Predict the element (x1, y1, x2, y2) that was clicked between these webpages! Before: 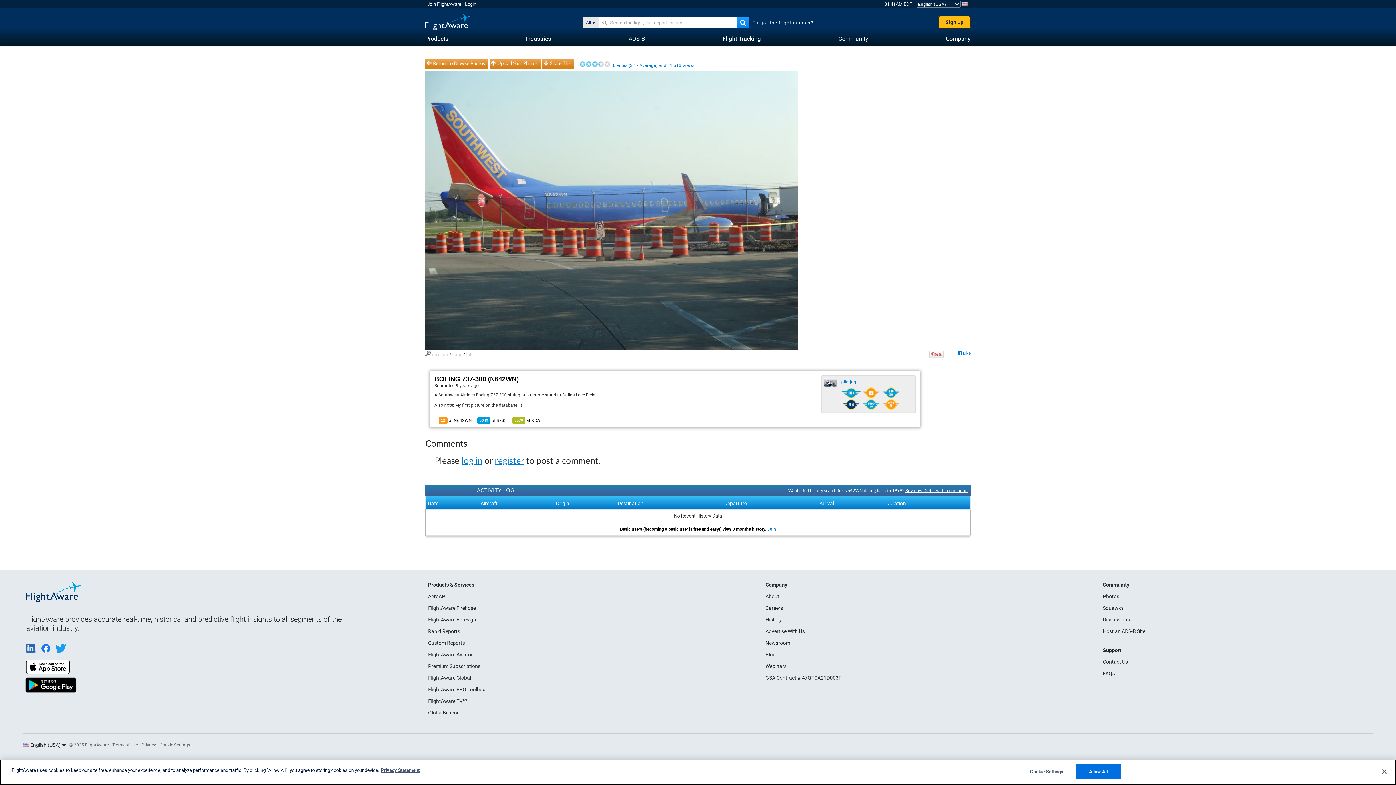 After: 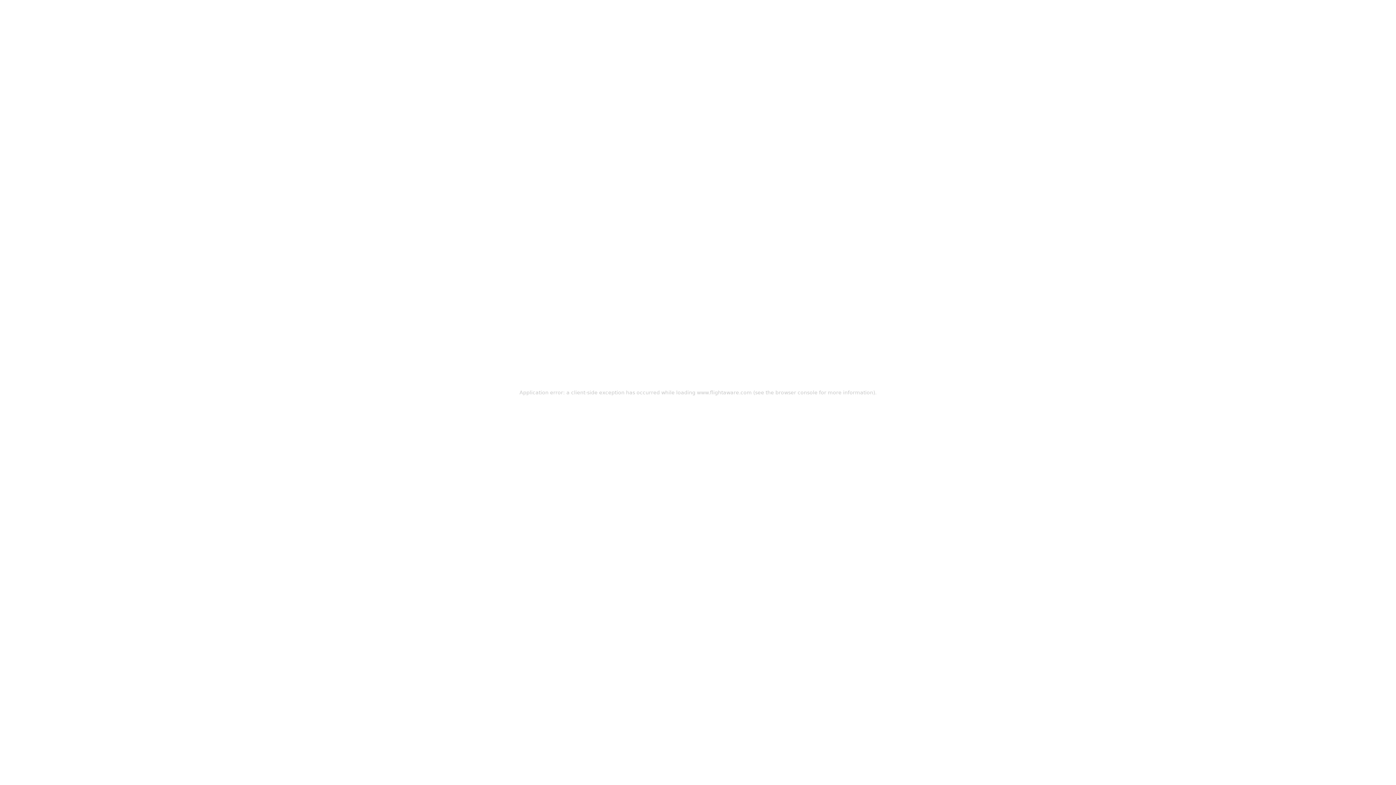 Action: label: GSA Contract # 47QTCA21D003F bbox: (765, 675, 841, 681)